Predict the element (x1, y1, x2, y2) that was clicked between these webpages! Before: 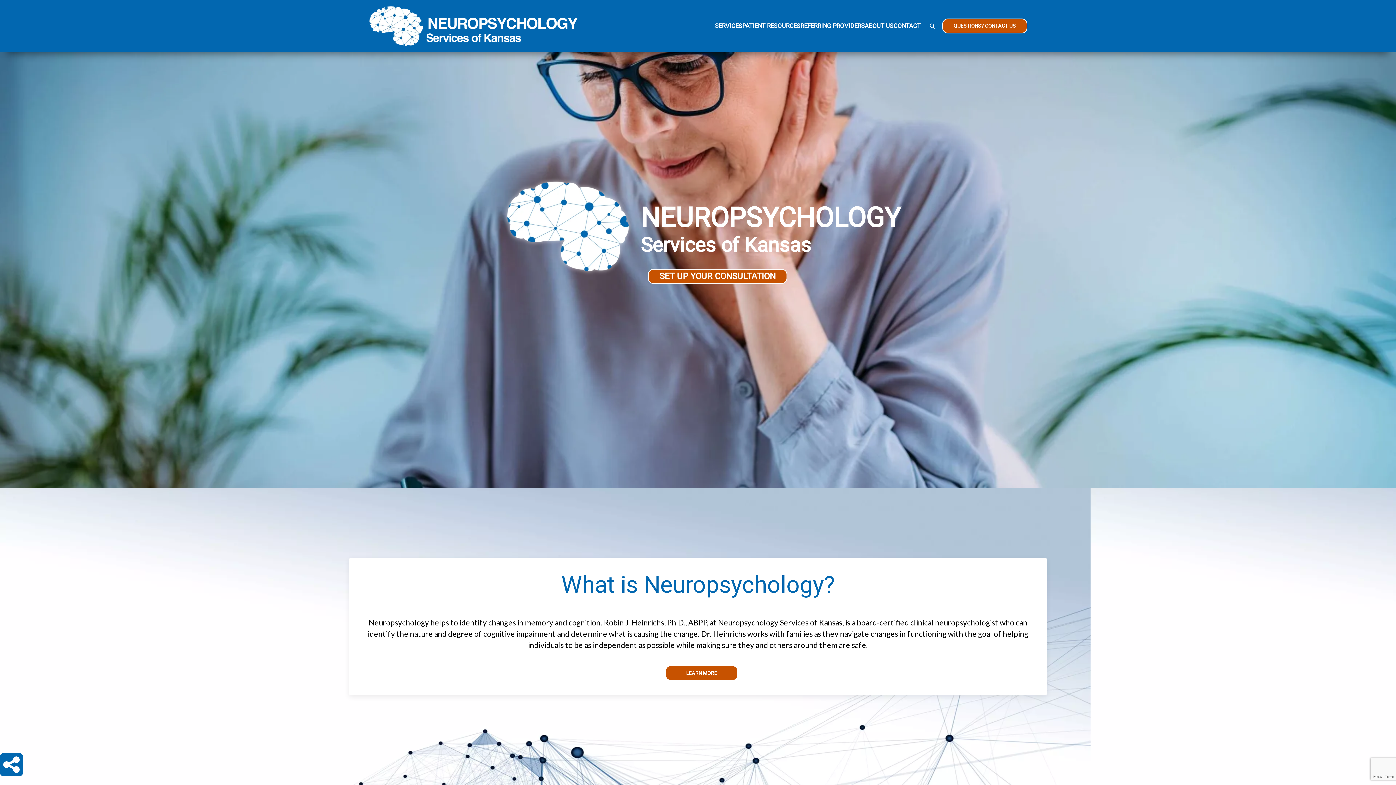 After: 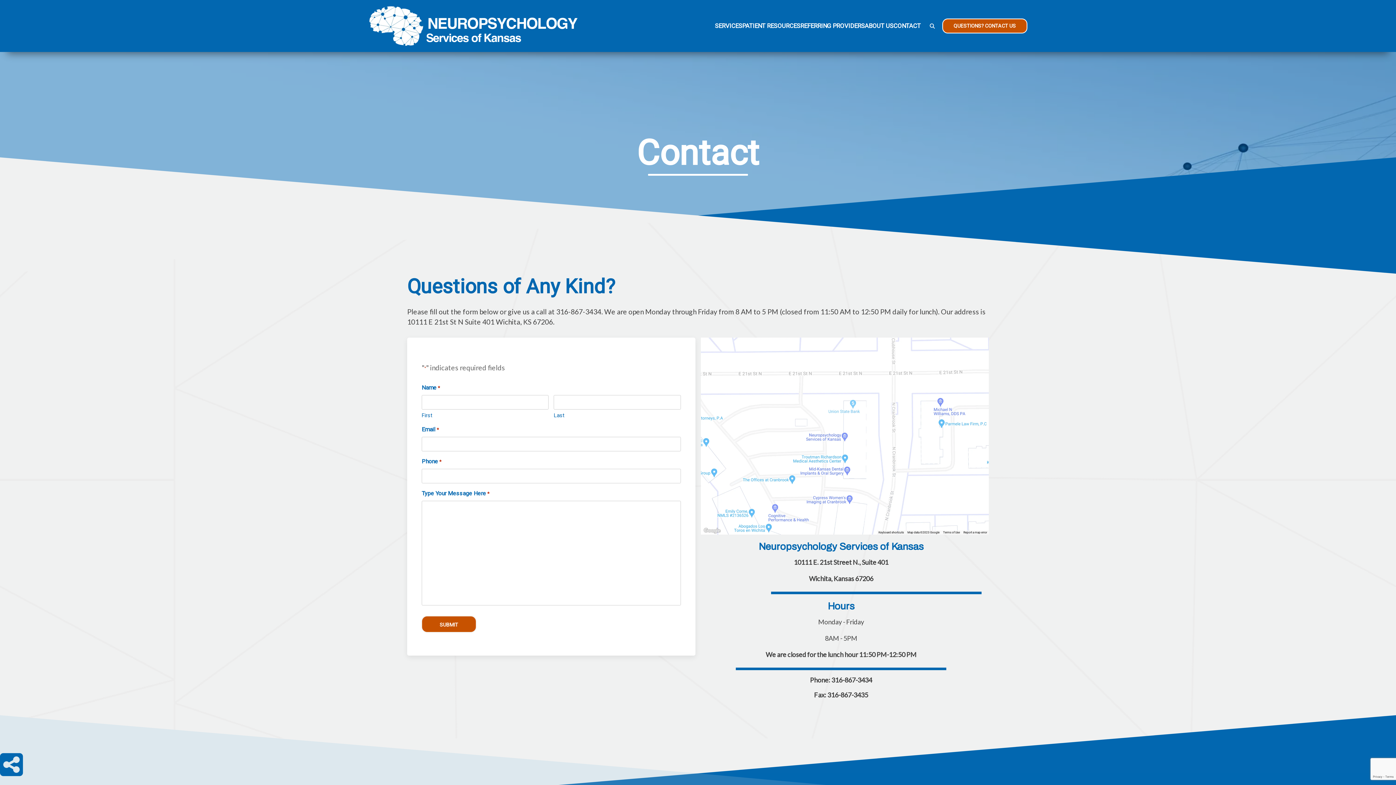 Action: bbox: (893, 11, 920, 40) label: CONTACT